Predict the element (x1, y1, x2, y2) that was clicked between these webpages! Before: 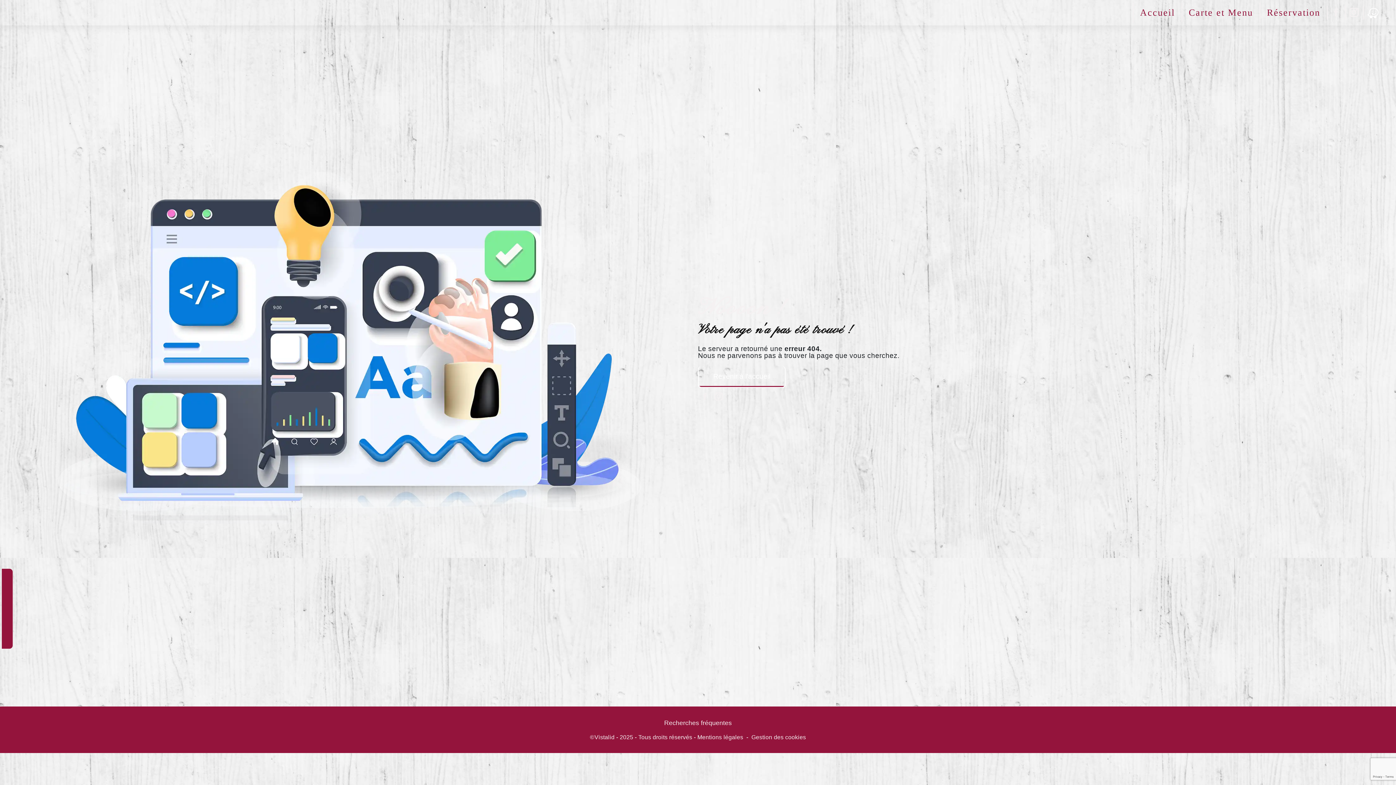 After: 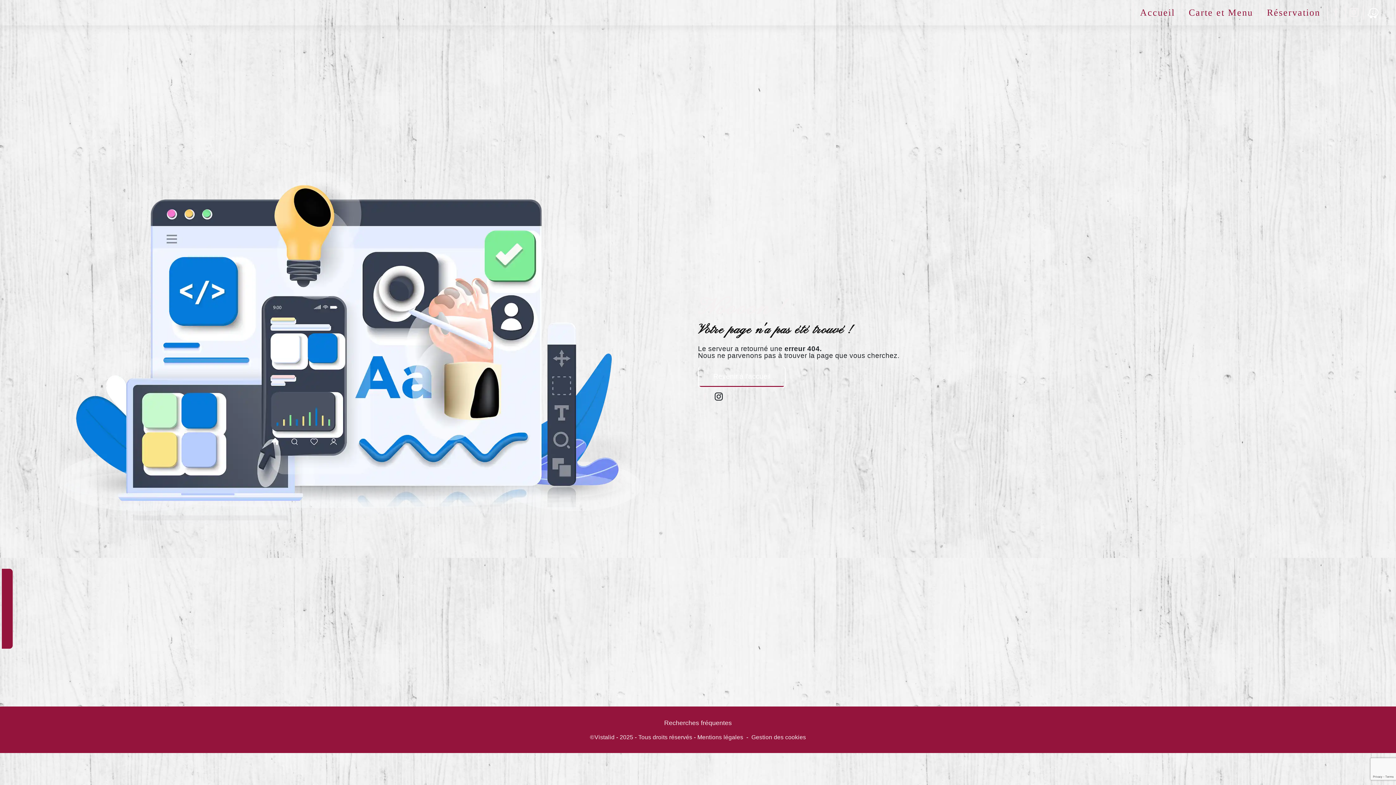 Action: bbox: (714, 392, 722, 401)